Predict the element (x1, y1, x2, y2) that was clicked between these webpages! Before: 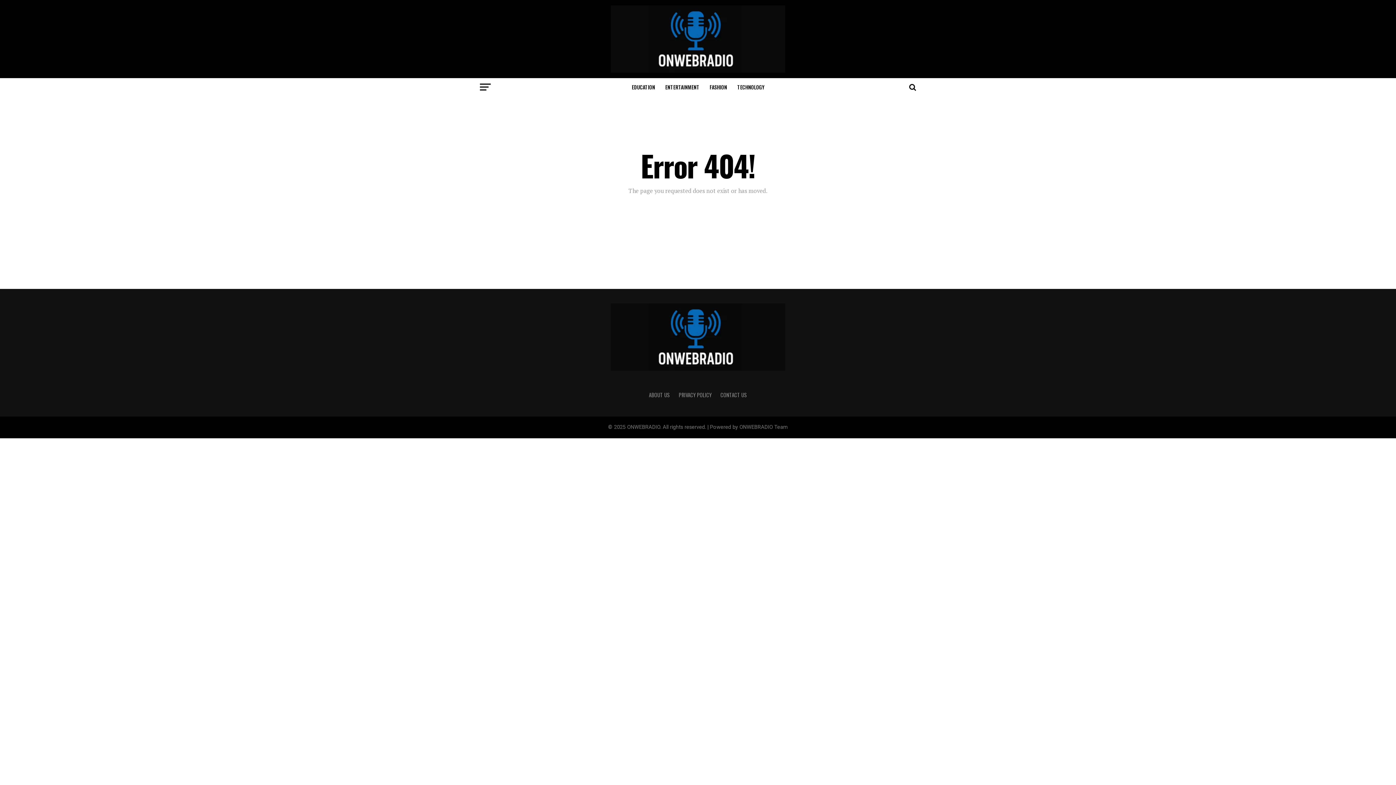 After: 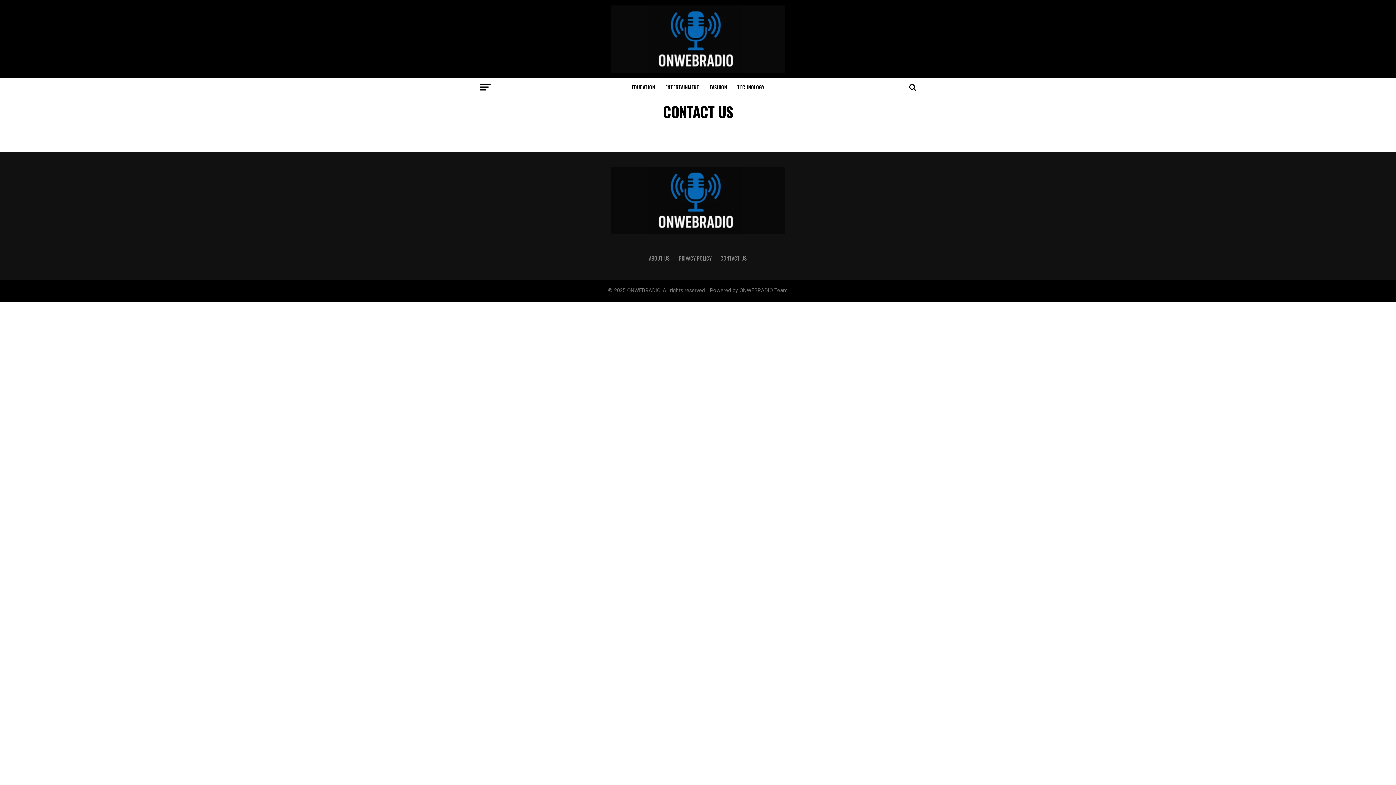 Action: label: CONTACT US bbox: (720, 391, 747, 398)